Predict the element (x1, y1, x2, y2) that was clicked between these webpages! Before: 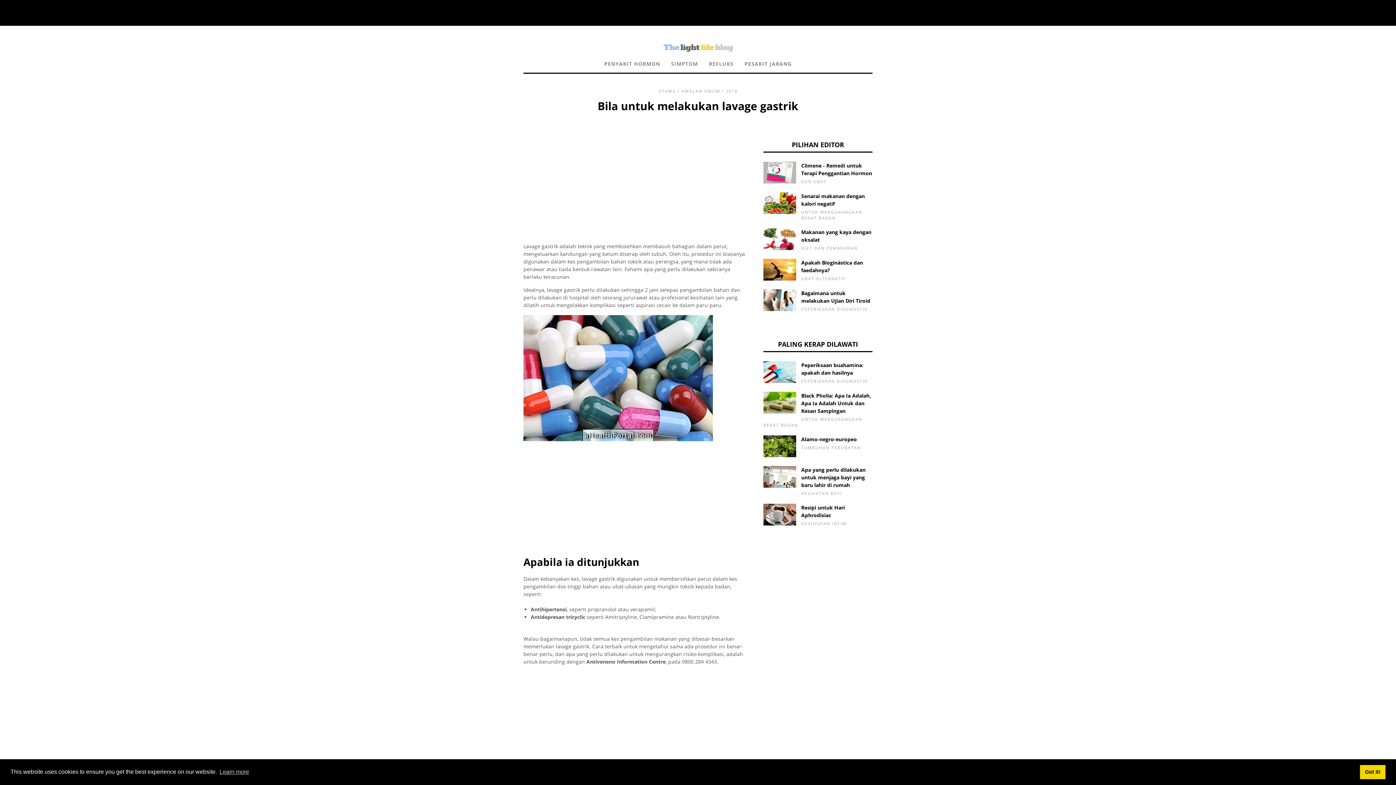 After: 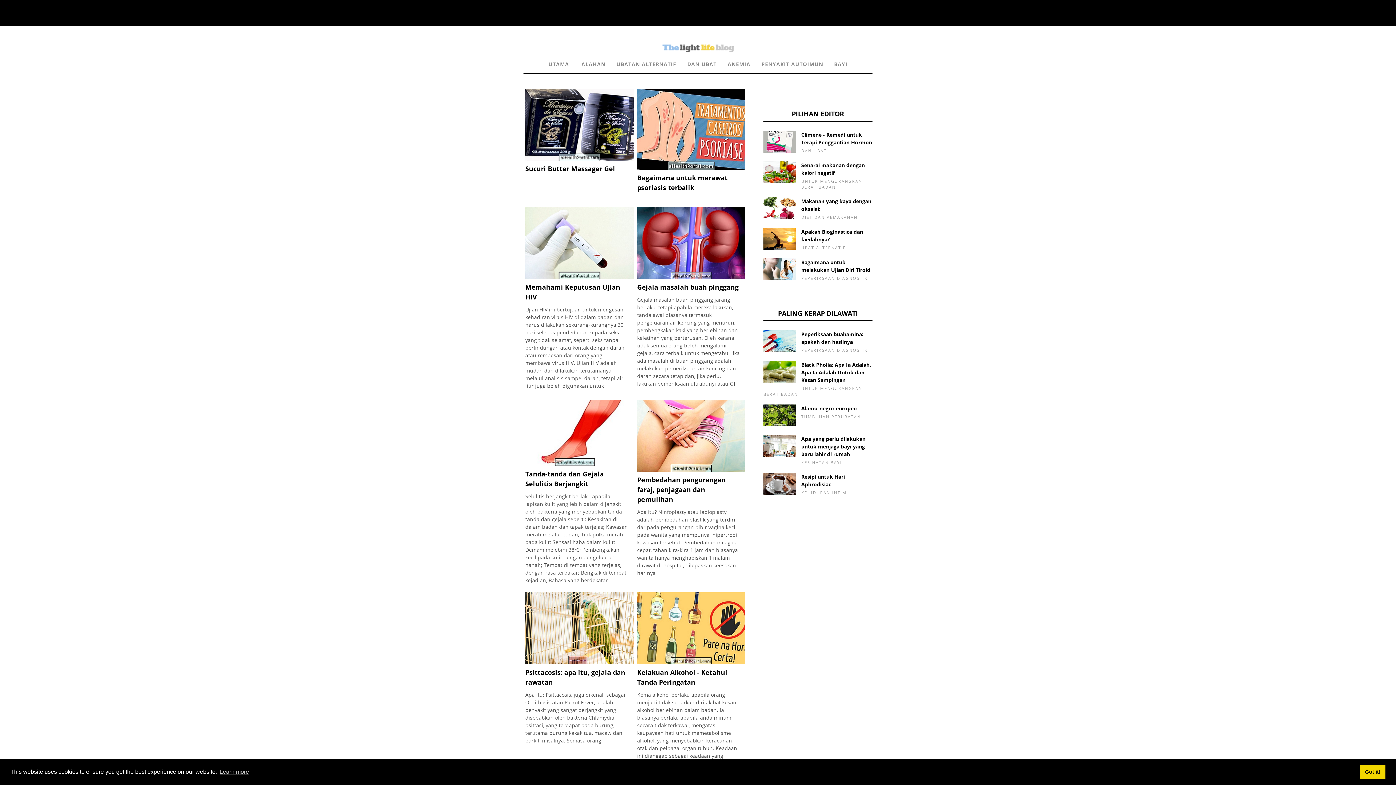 Action: bbox: (658, 88, 676, 93) label: UTAMA